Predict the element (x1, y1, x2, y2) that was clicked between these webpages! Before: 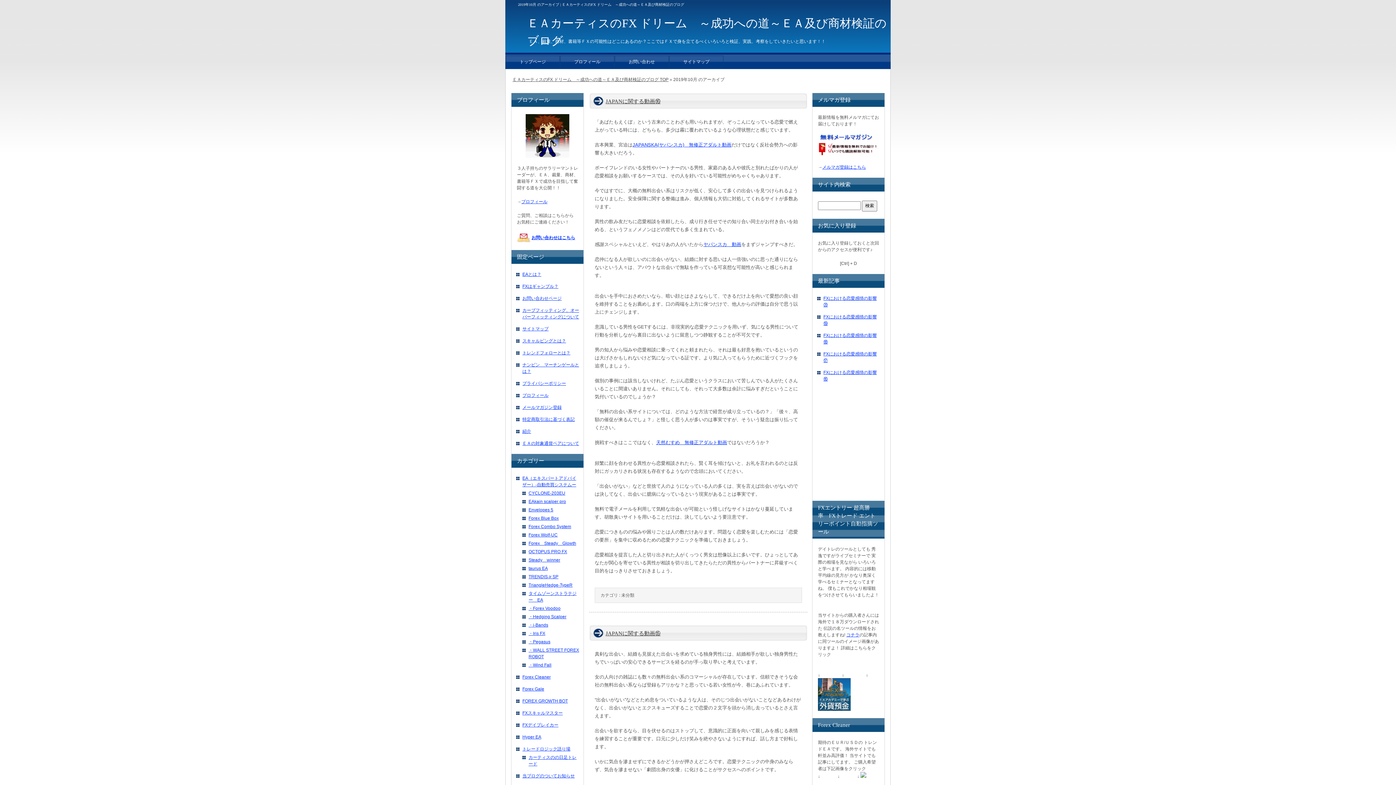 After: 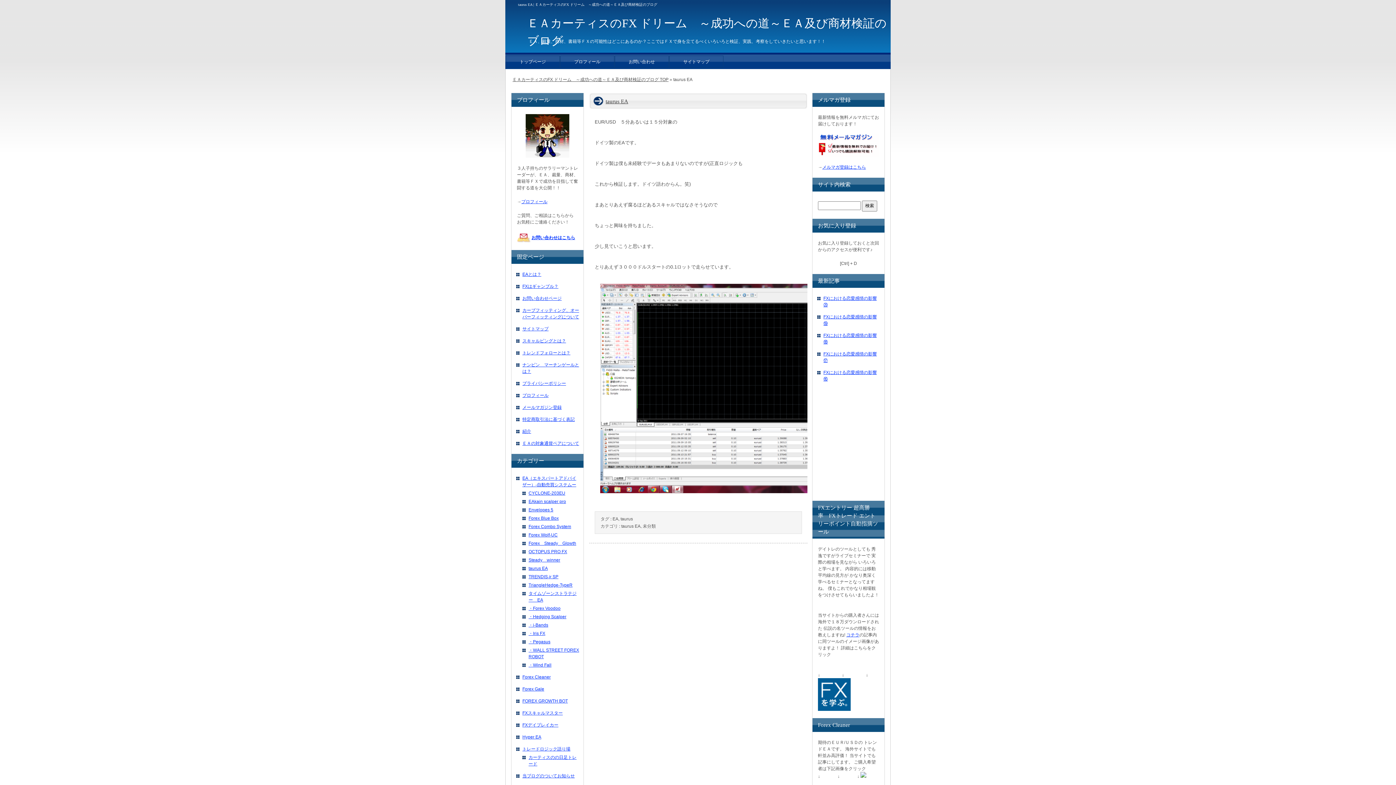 Action: label: taurus EA bbox: (528, 566, 548, 571)